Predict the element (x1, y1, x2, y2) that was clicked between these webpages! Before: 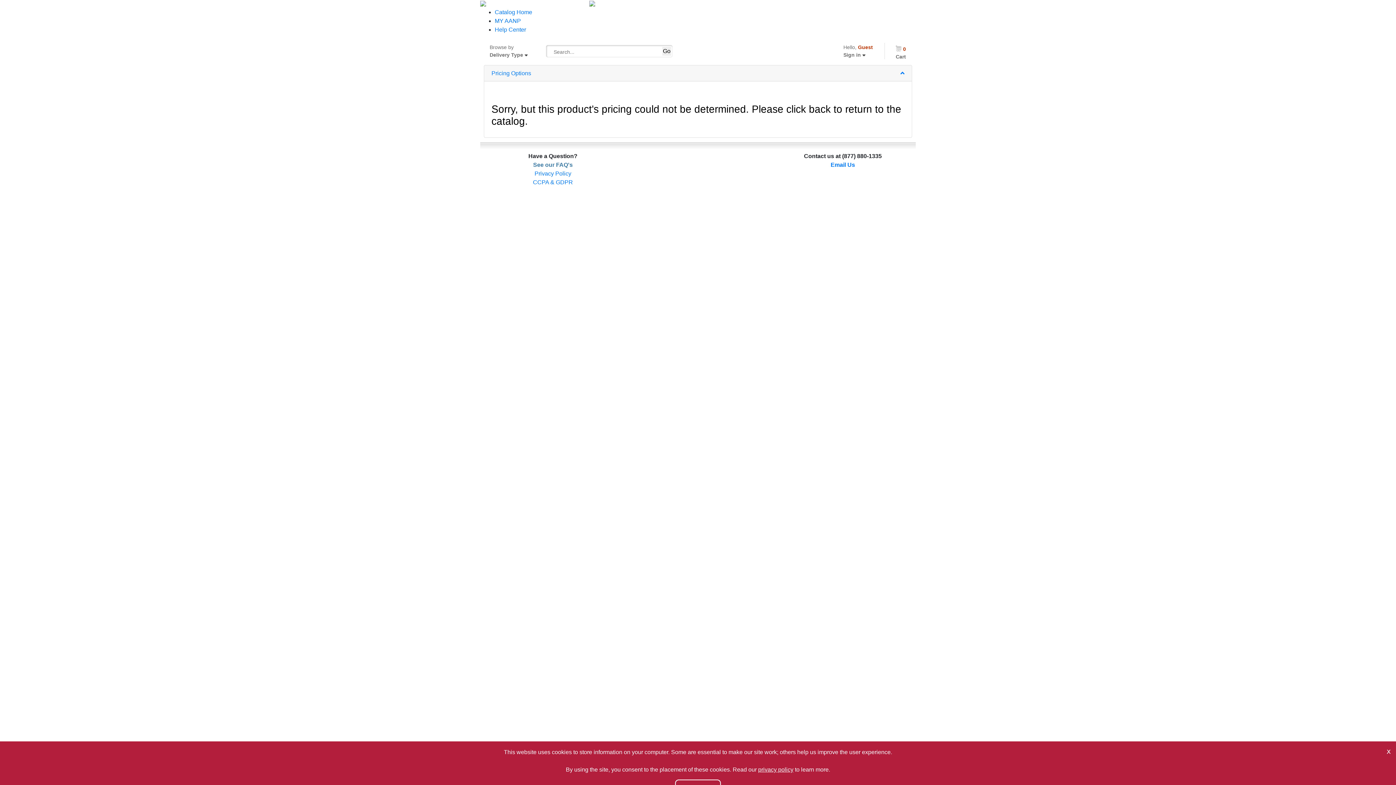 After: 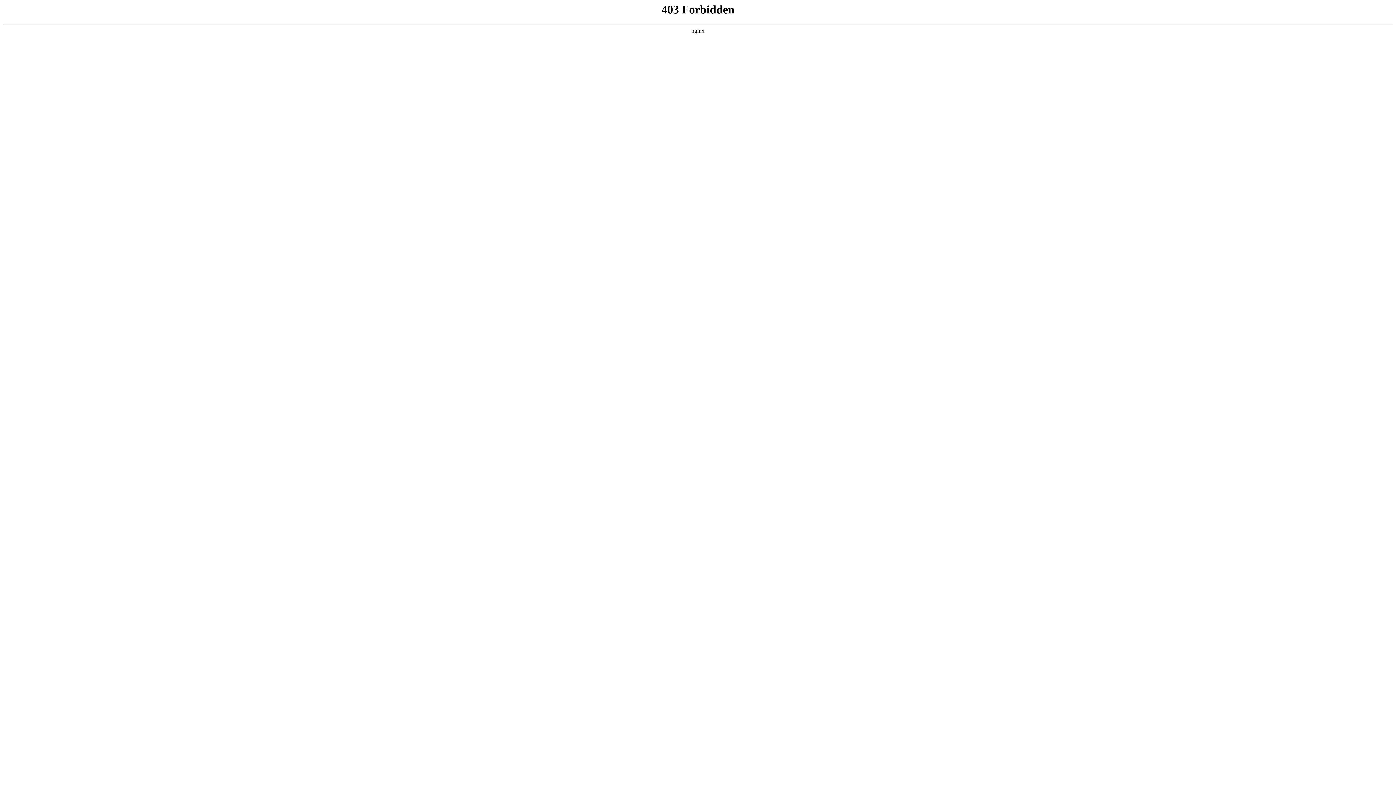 Action: bbox: (480, 0, 486, 6)